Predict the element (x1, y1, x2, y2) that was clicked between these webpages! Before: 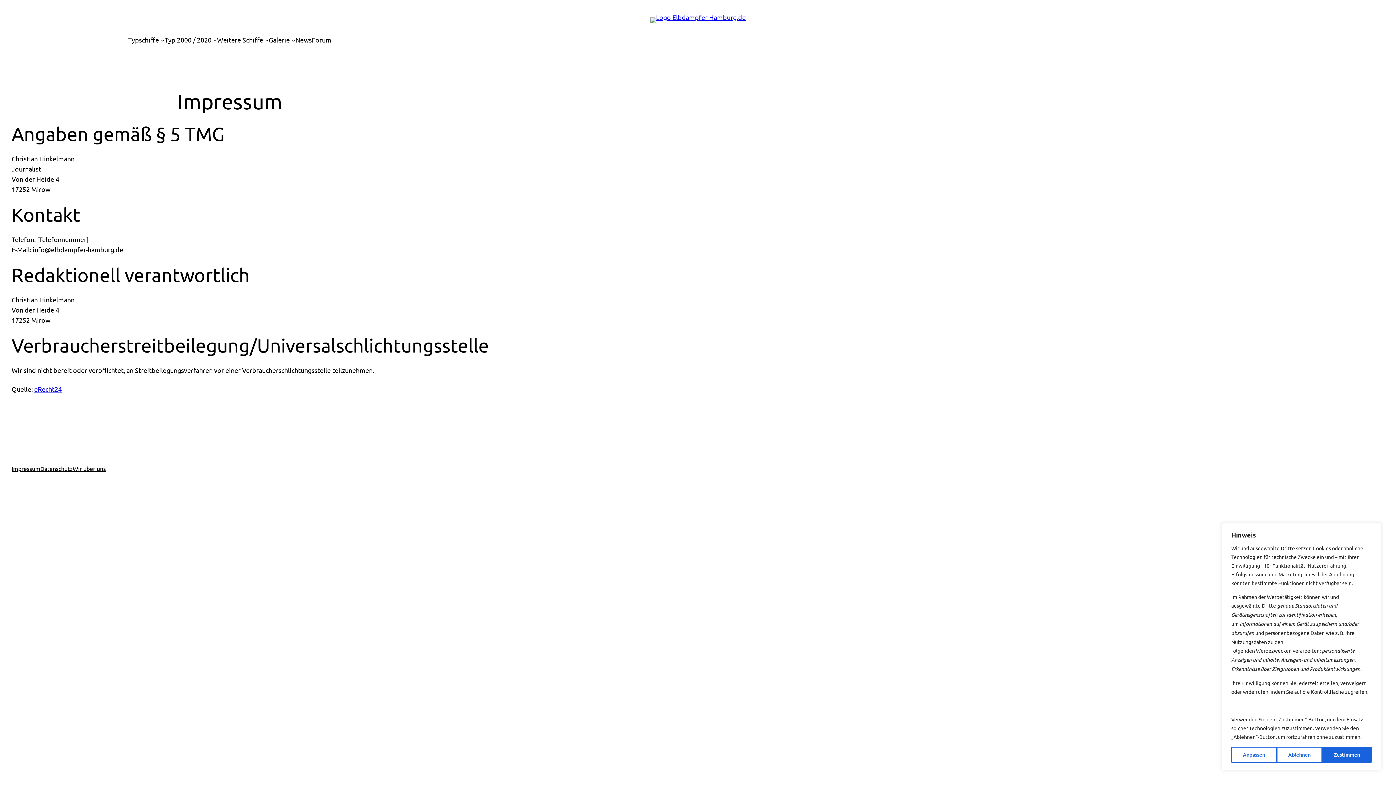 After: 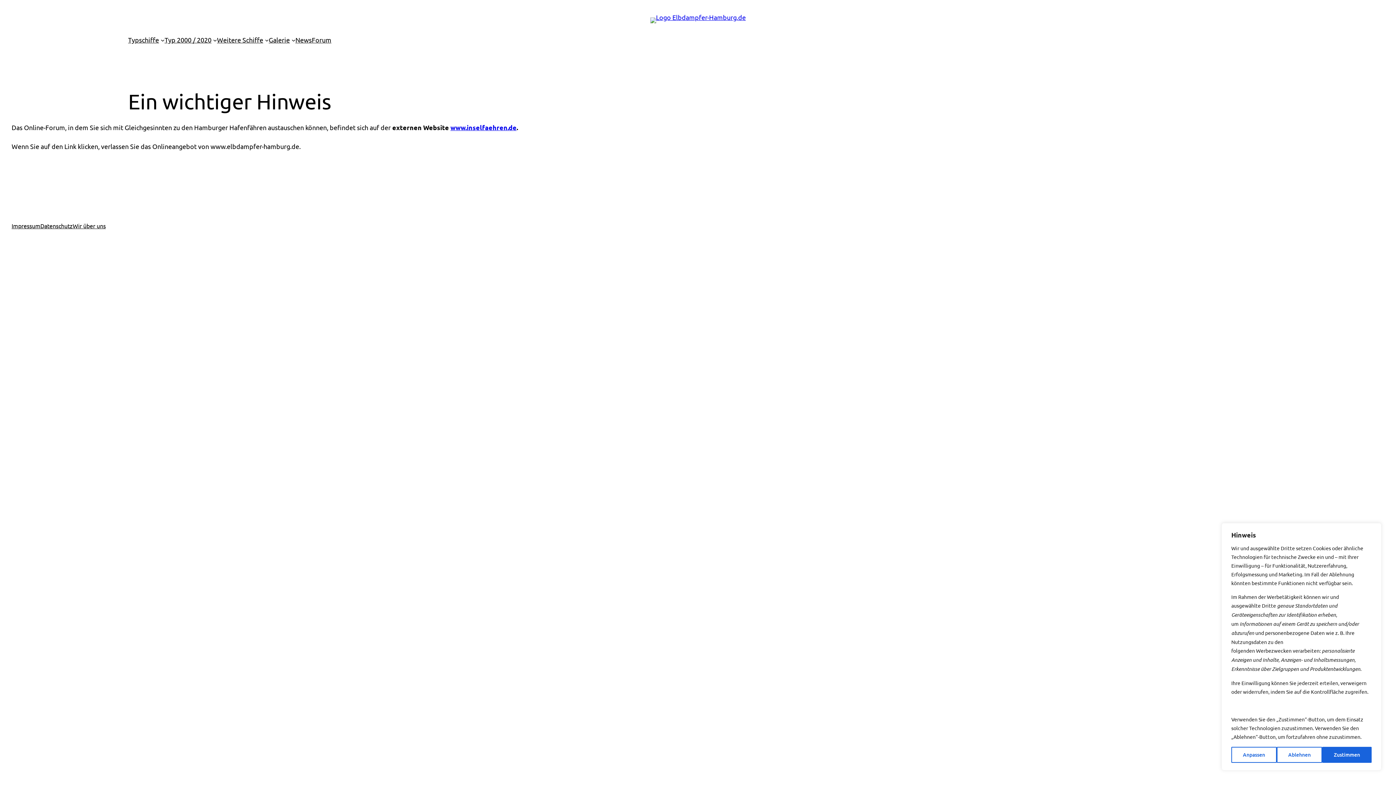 Action: bbox: (311, 34, 331, 45) label: Forum